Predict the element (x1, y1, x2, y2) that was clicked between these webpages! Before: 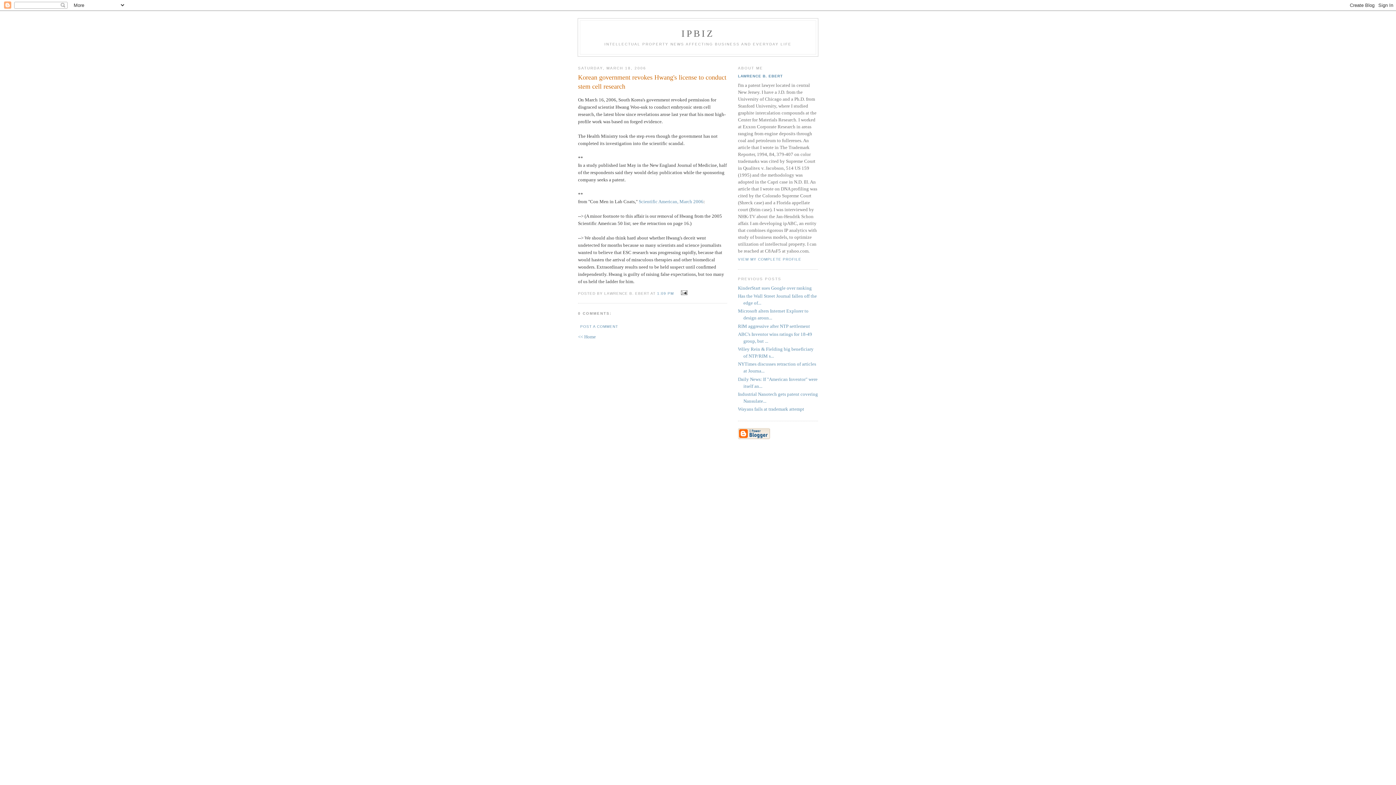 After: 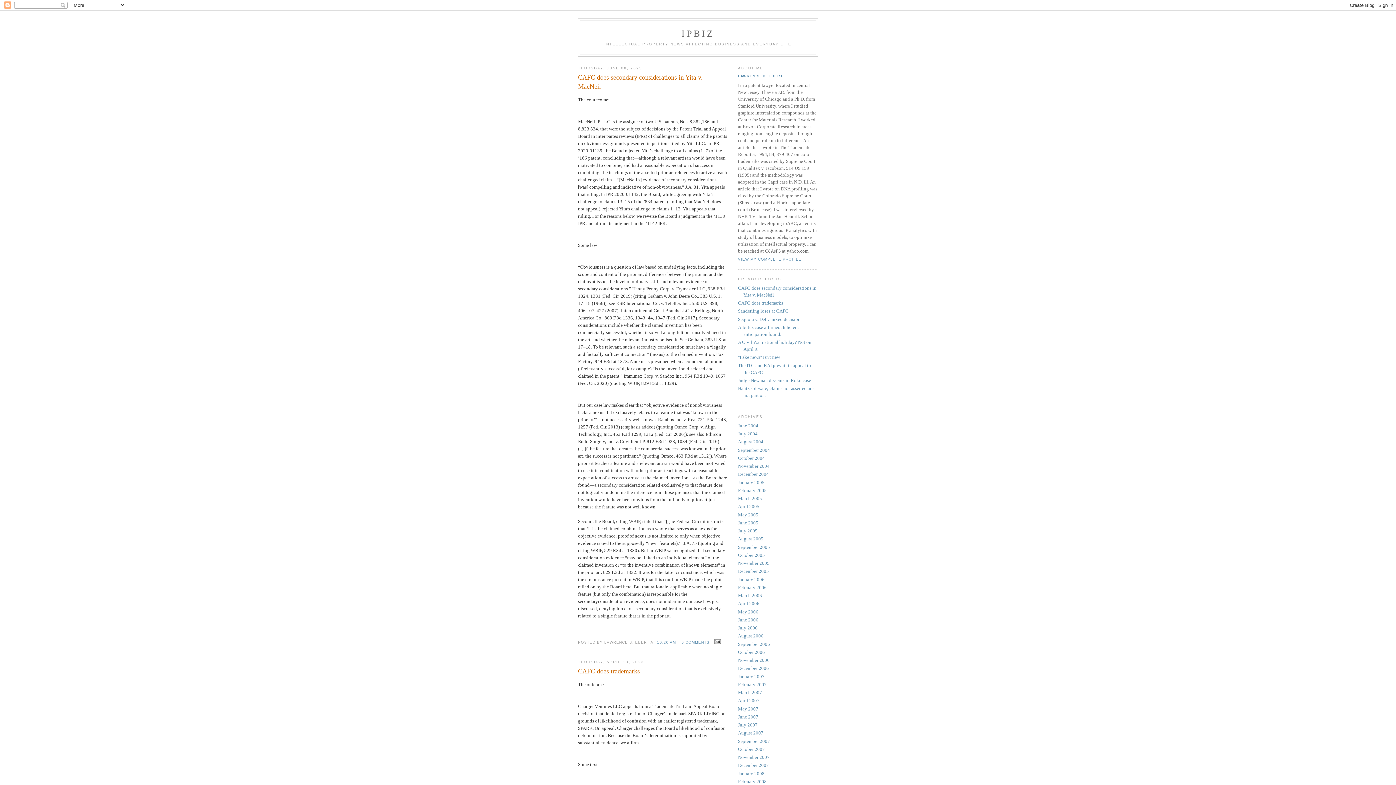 Action: bbox: (578, 334, 596, 339) label: << Home